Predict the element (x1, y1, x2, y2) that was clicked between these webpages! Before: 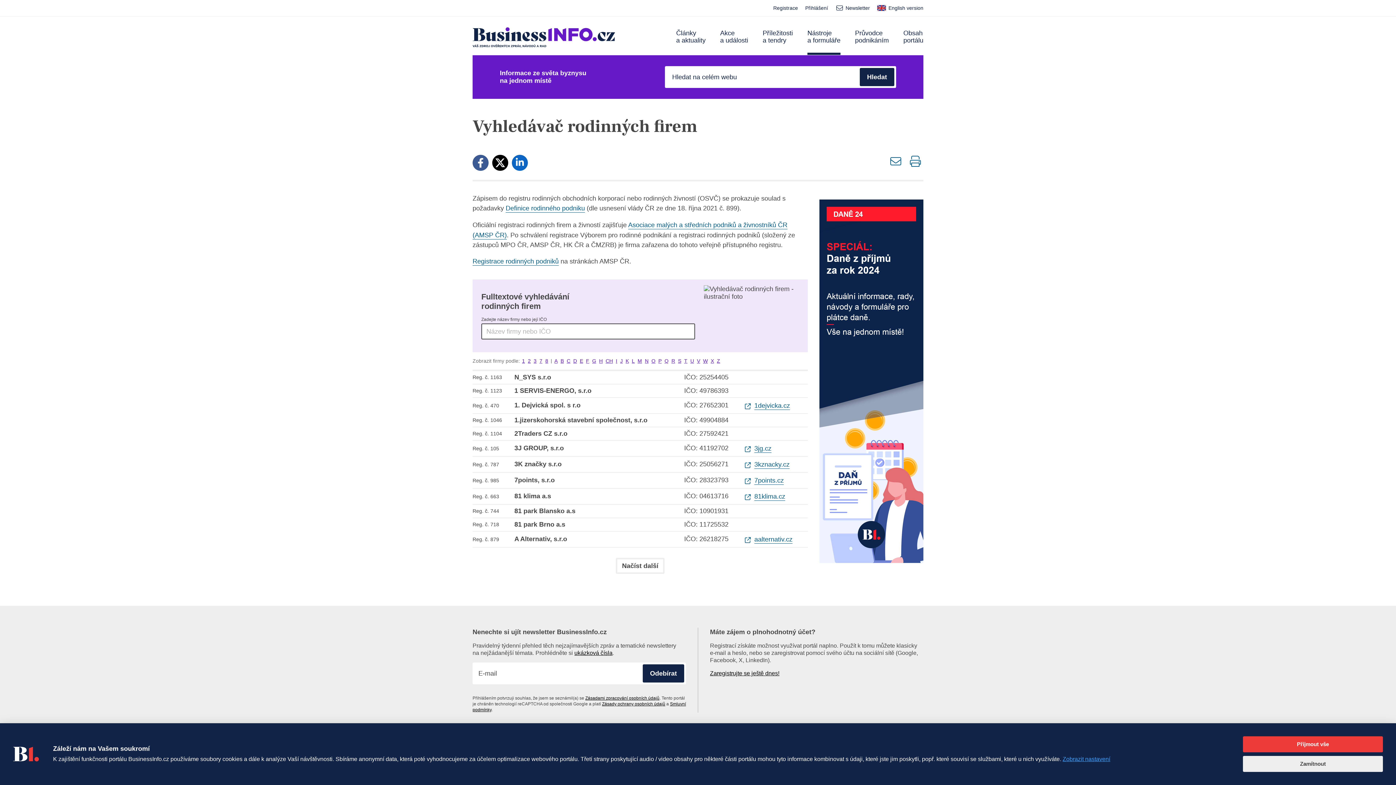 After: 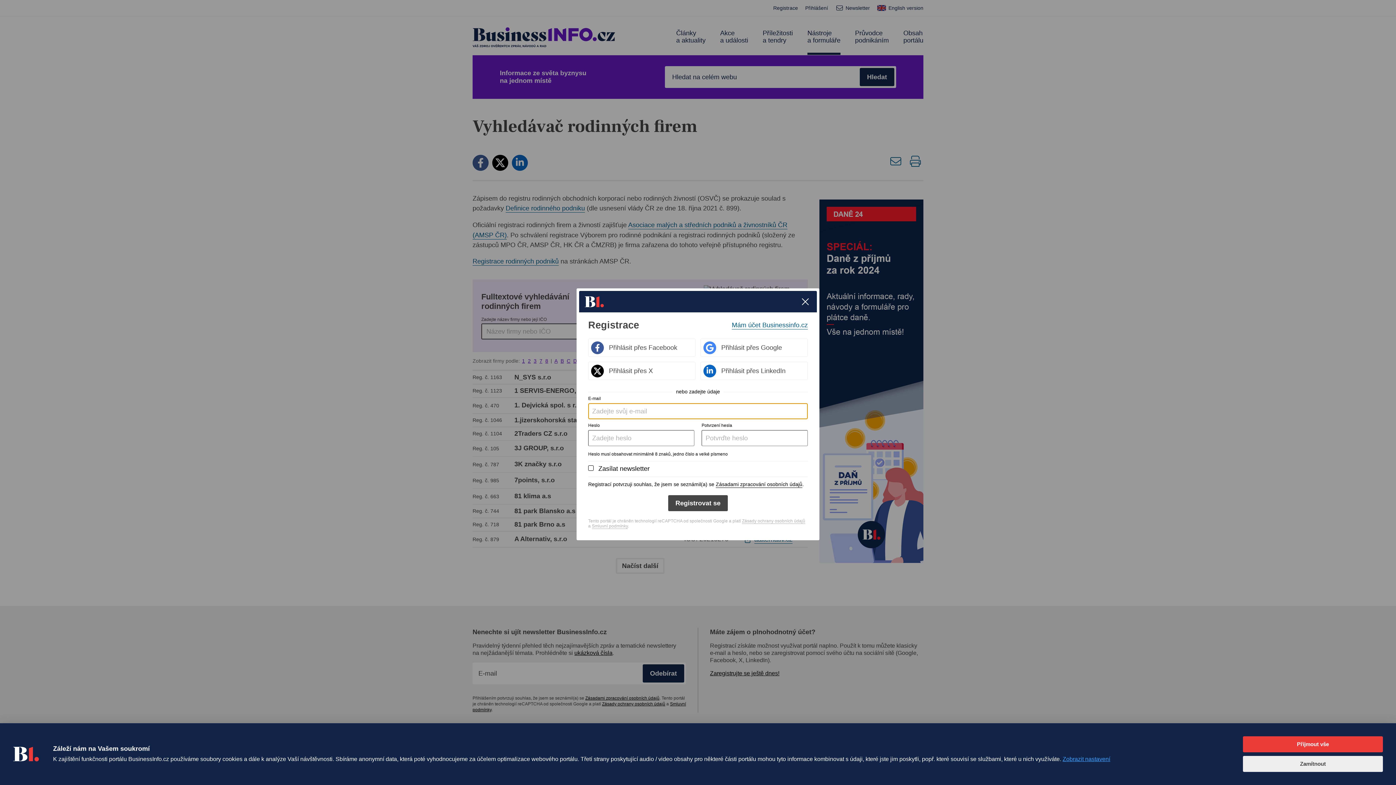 Action: label: Registrace bbox: (773, 0, 798, 16)